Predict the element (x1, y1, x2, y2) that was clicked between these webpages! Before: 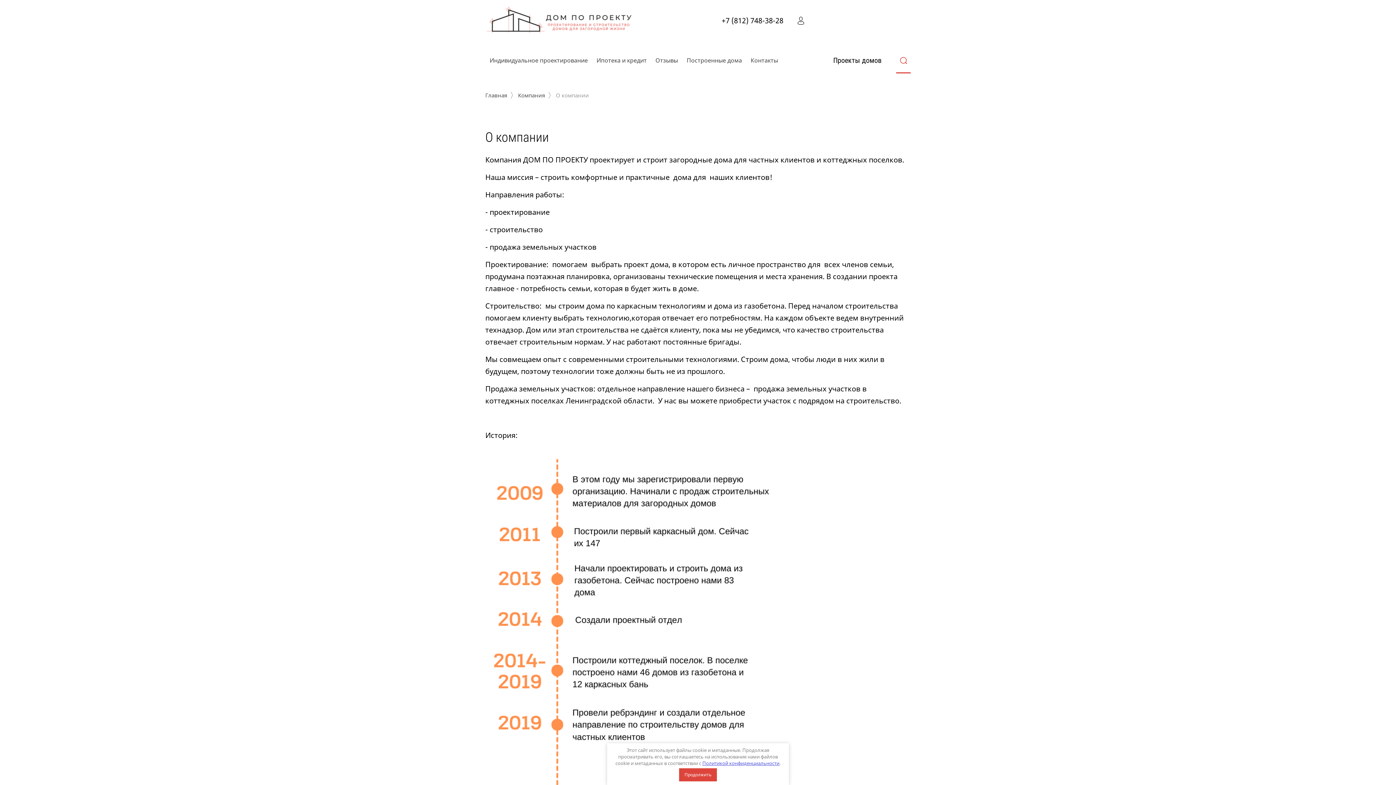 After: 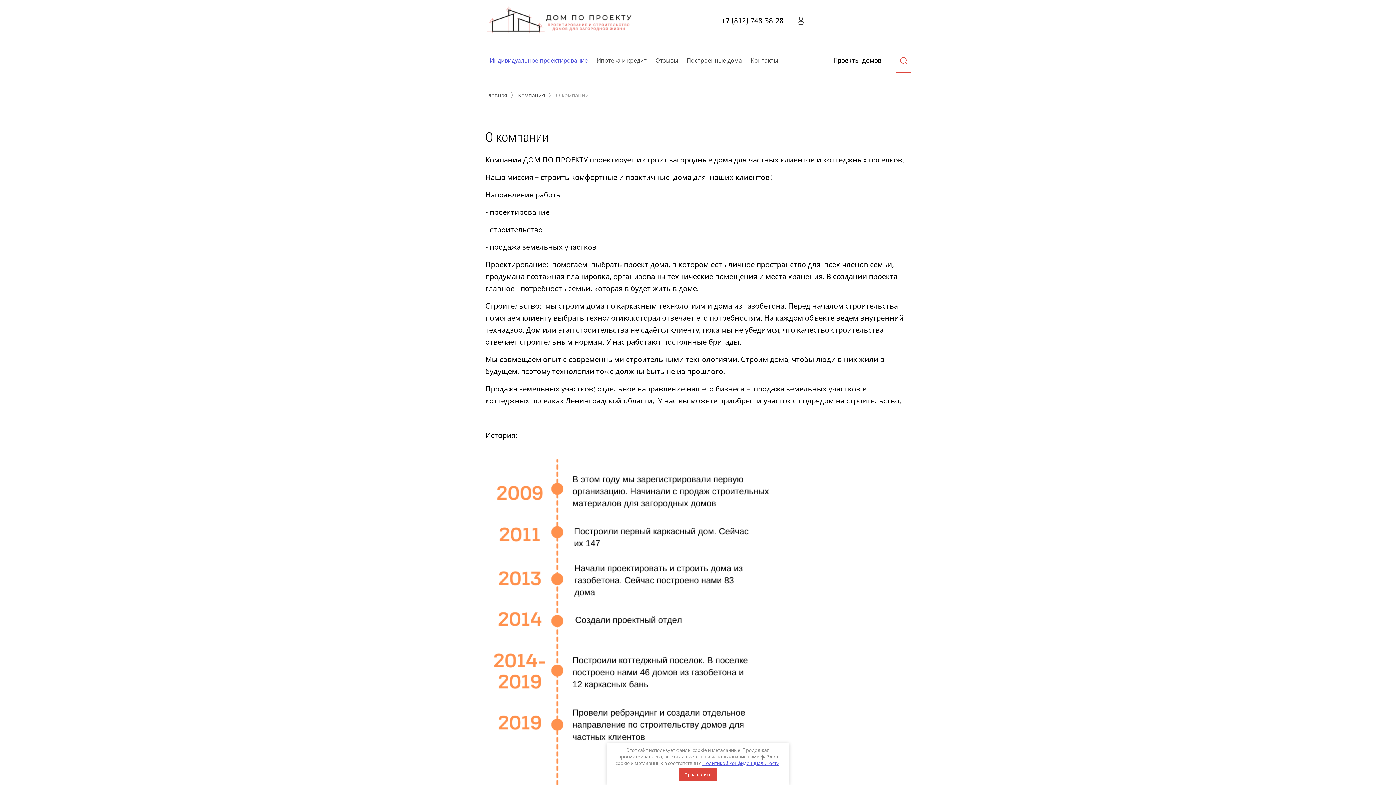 Action: bbox: (485, 55, 592, 65) label: Индивидуальное проектирование